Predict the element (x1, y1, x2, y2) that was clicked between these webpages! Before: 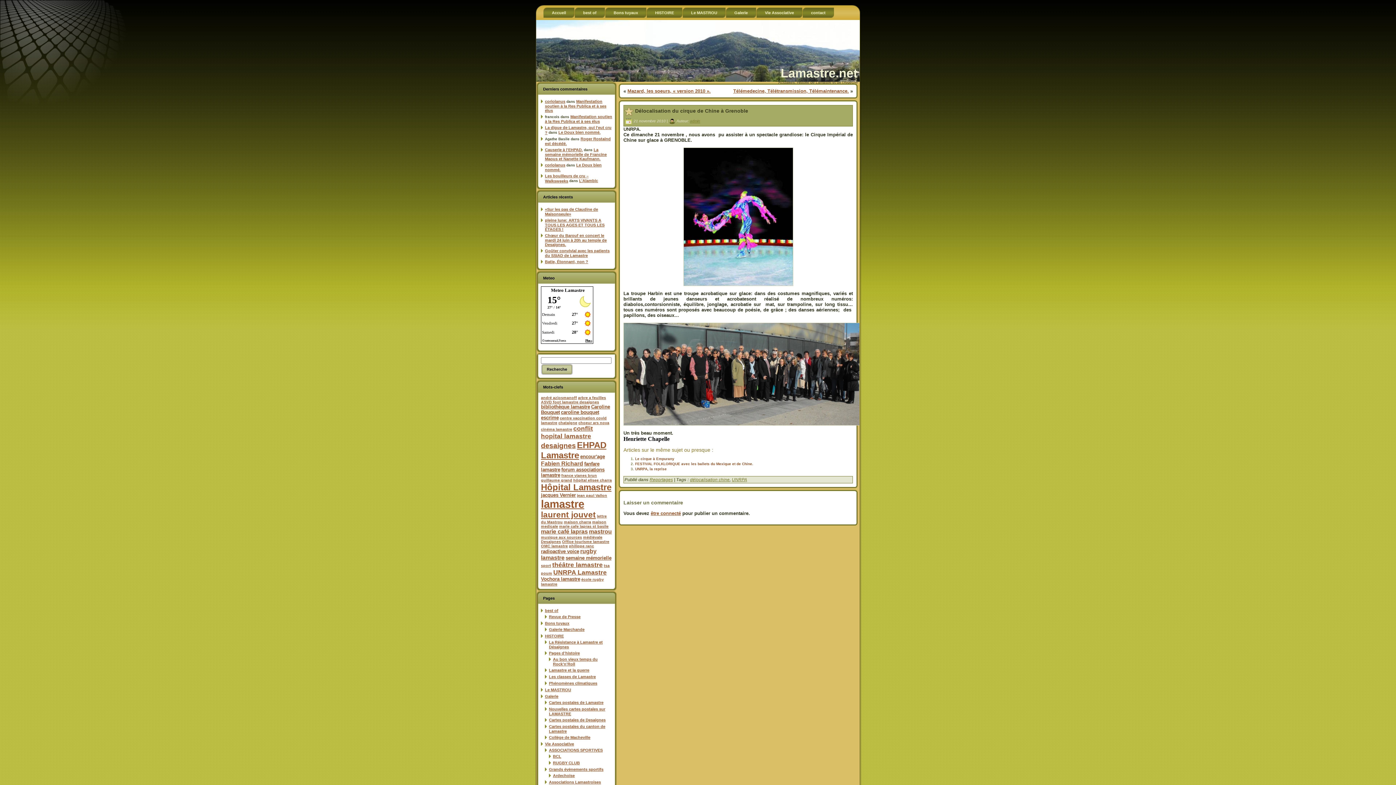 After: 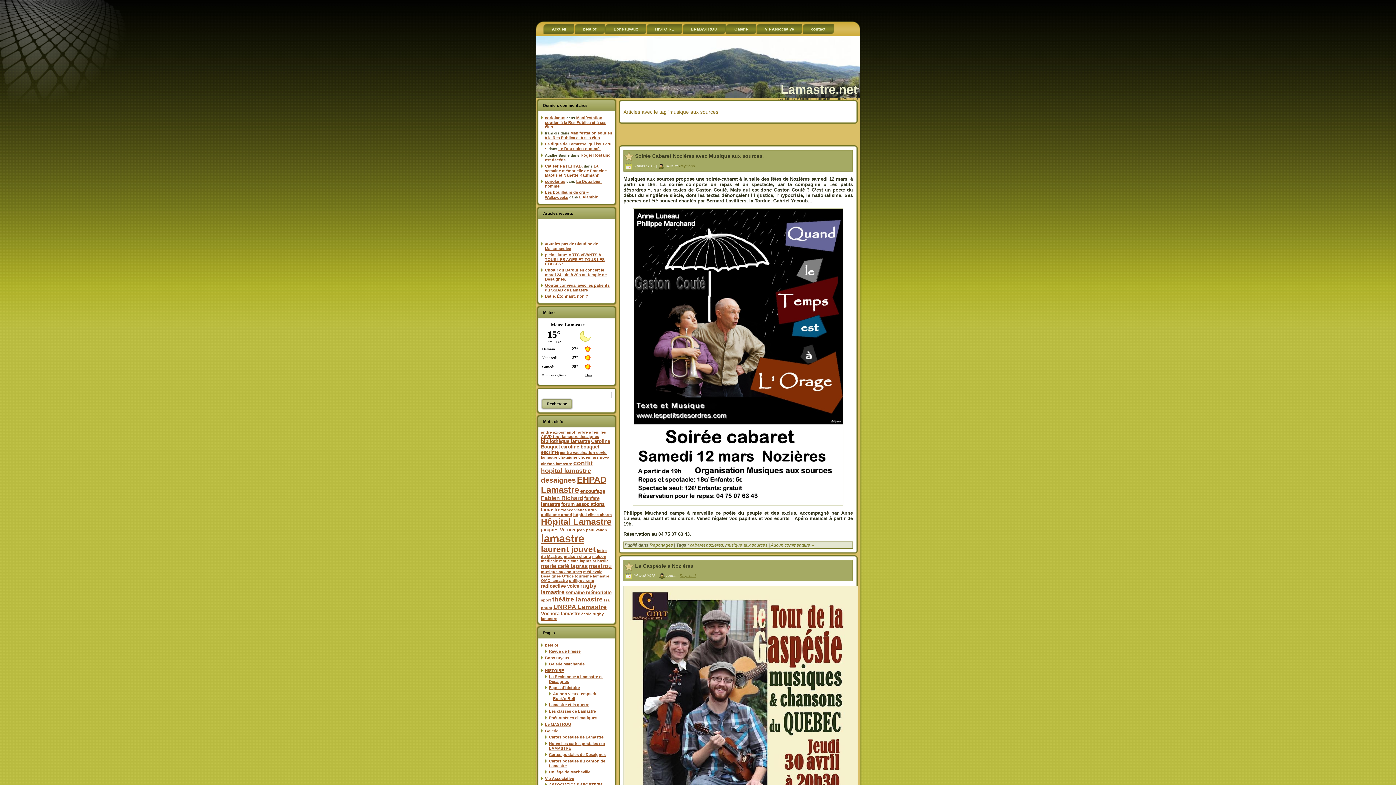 Action: label: musique aux sources bbox: (541, 535, 582, 539)